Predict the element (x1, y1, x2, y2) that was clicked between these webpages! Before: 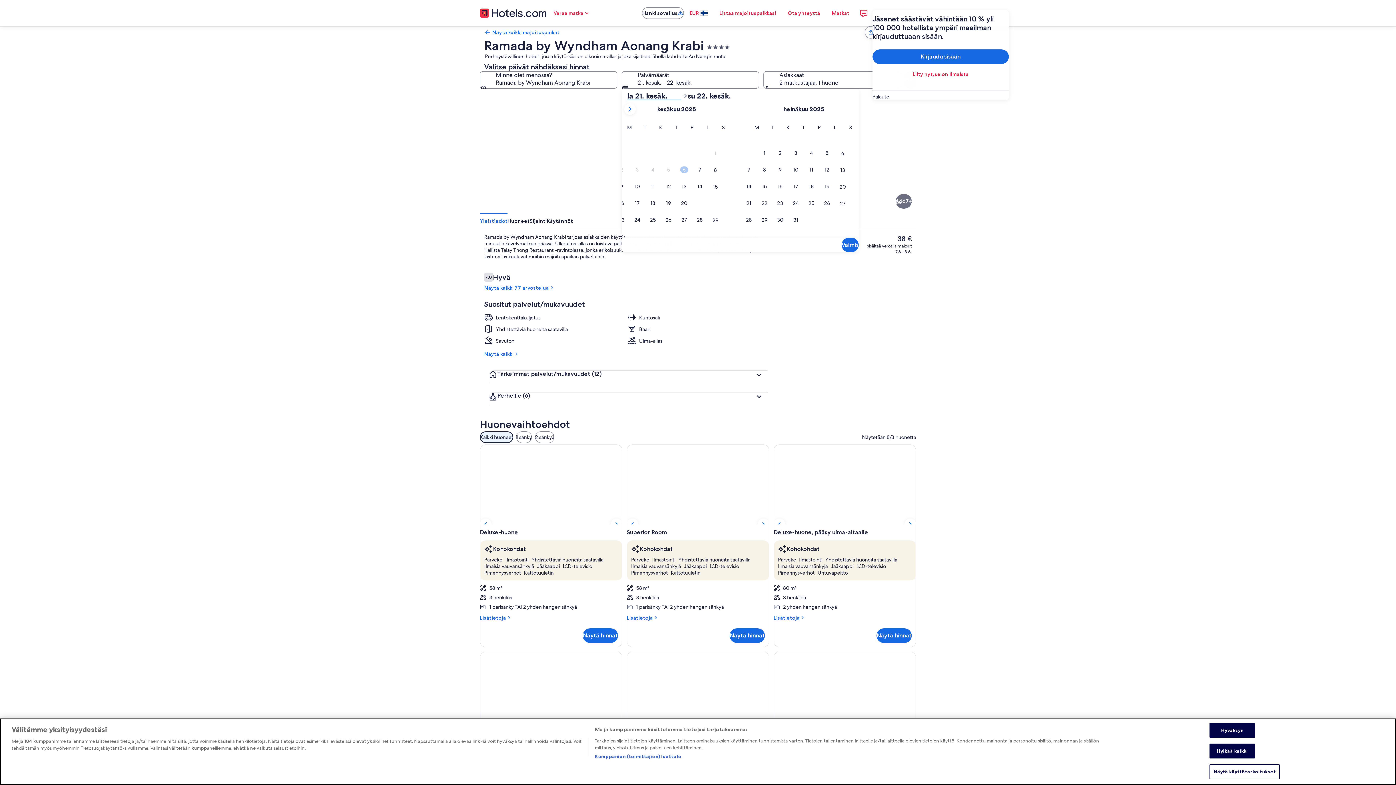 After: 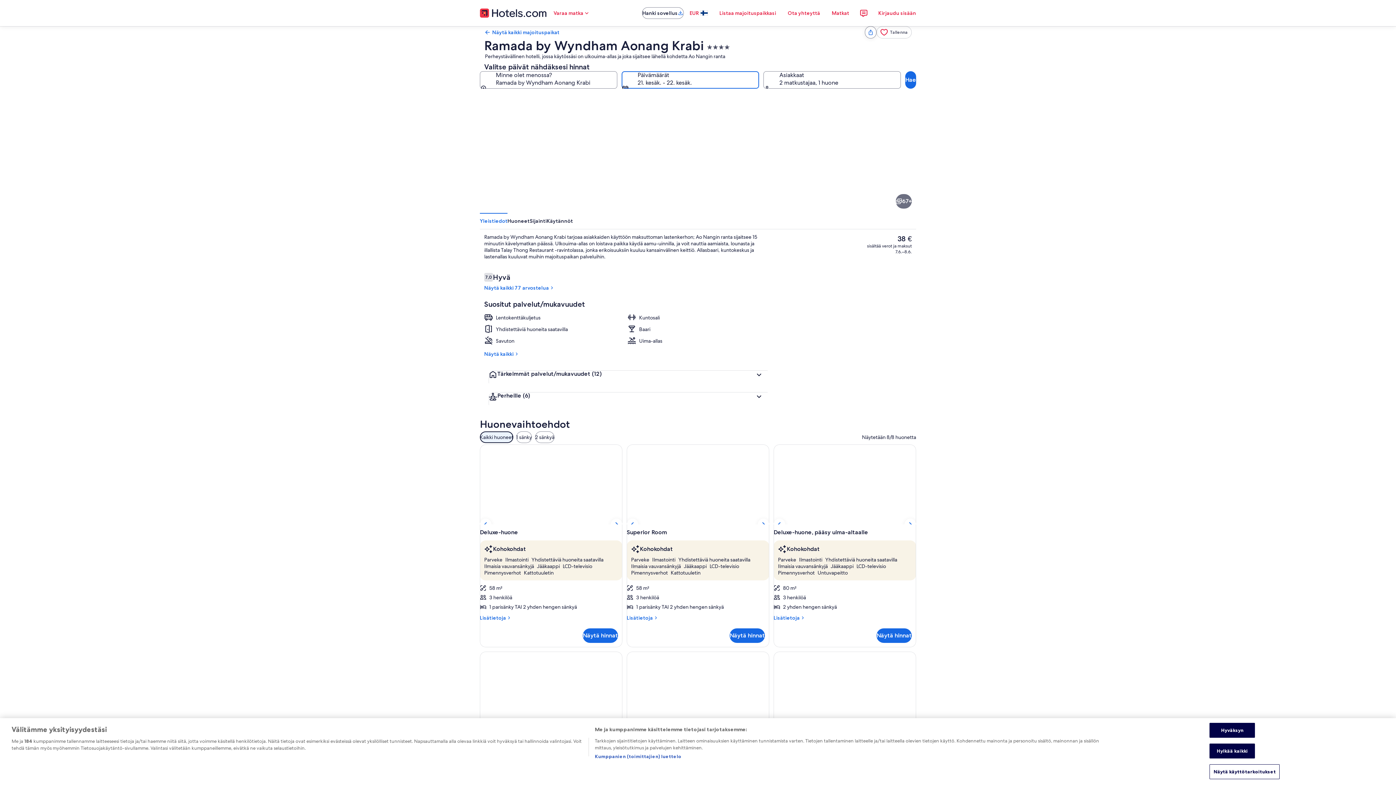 Action: bbox: (621, 71, 759, 88) label: Päivämäärät, 21. kesäk. - 22. kesäk.